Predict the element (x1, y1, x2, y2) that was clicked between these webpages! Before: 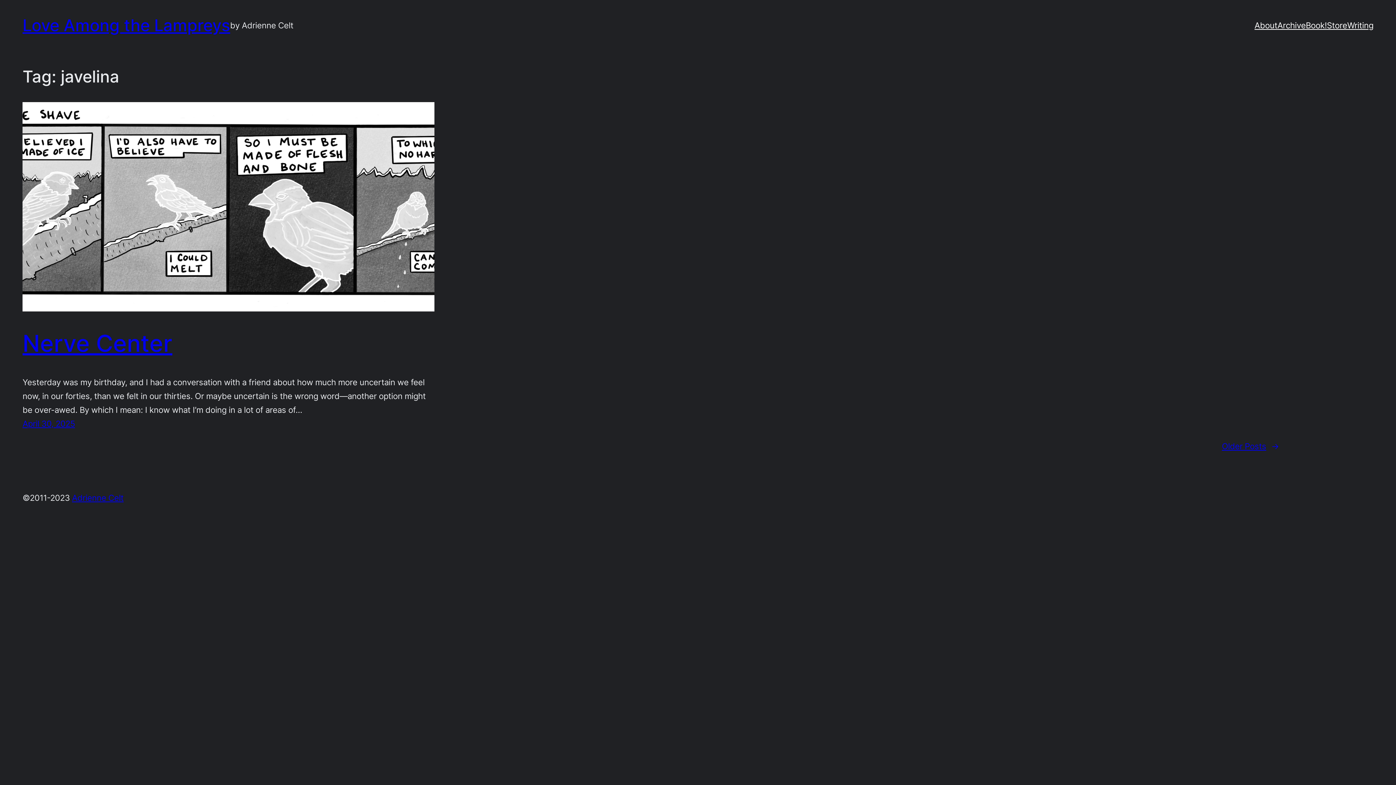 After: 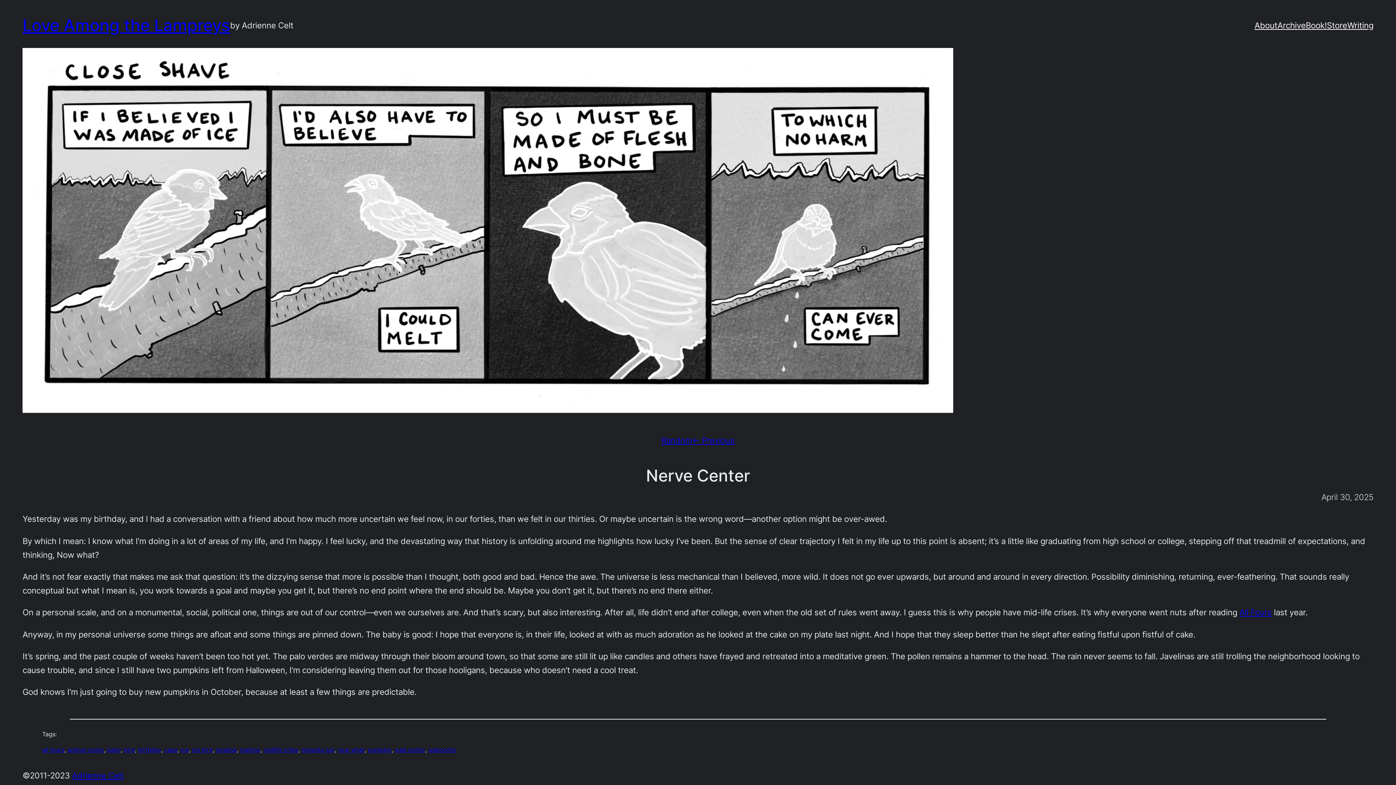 Action: label: Love Among the Lampreys bbox: (22, 15, 230, 35)